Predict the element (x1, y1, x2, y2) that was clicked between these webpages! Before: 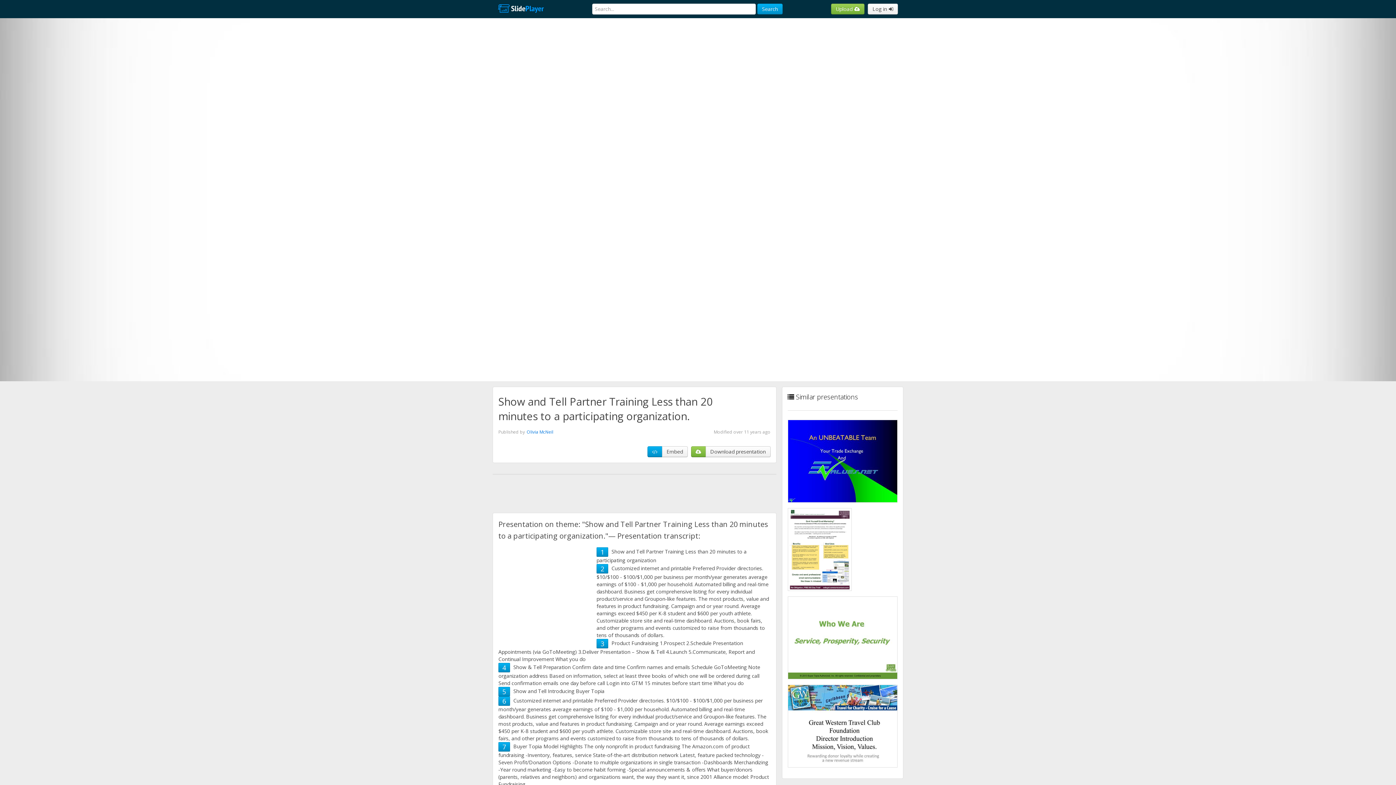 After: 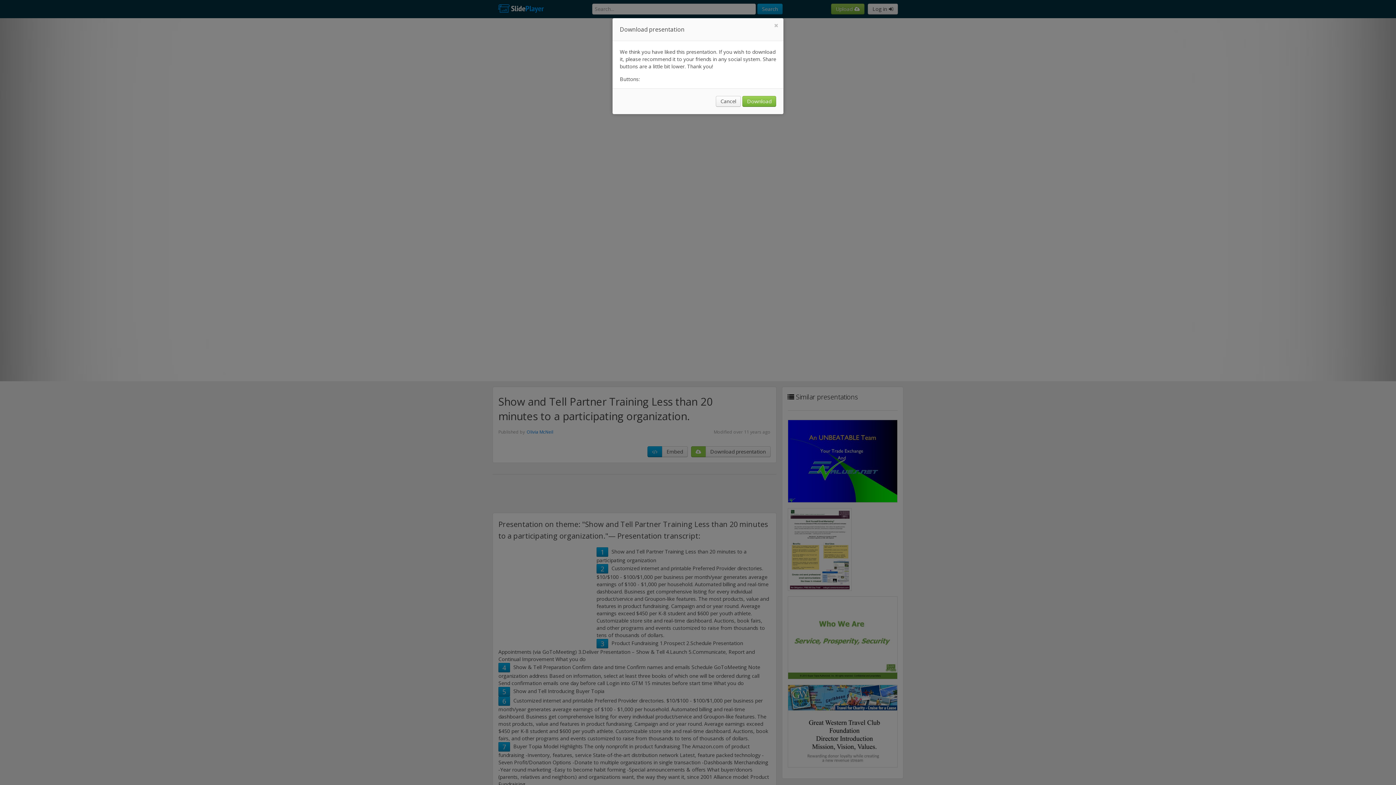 Action: bbox: (691, 446, 706, 457)